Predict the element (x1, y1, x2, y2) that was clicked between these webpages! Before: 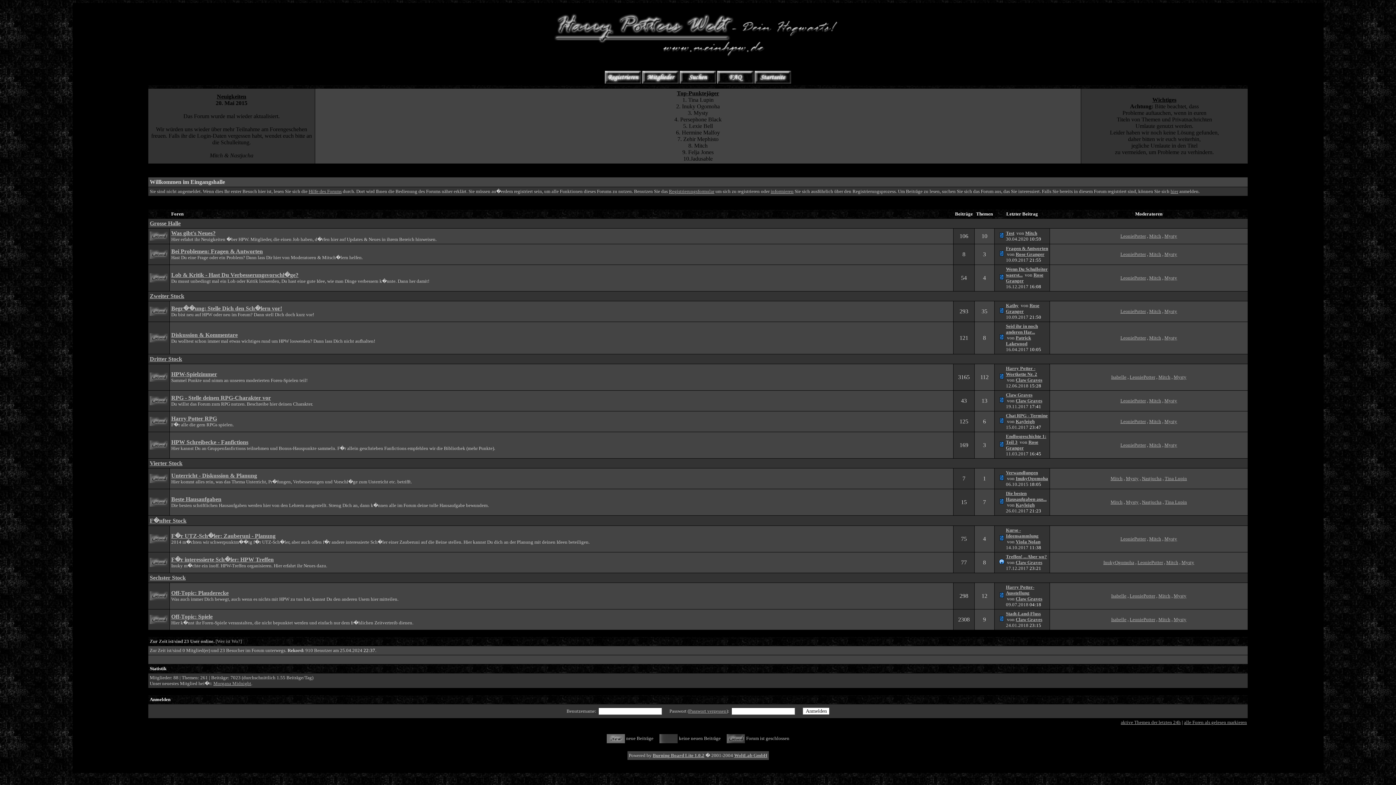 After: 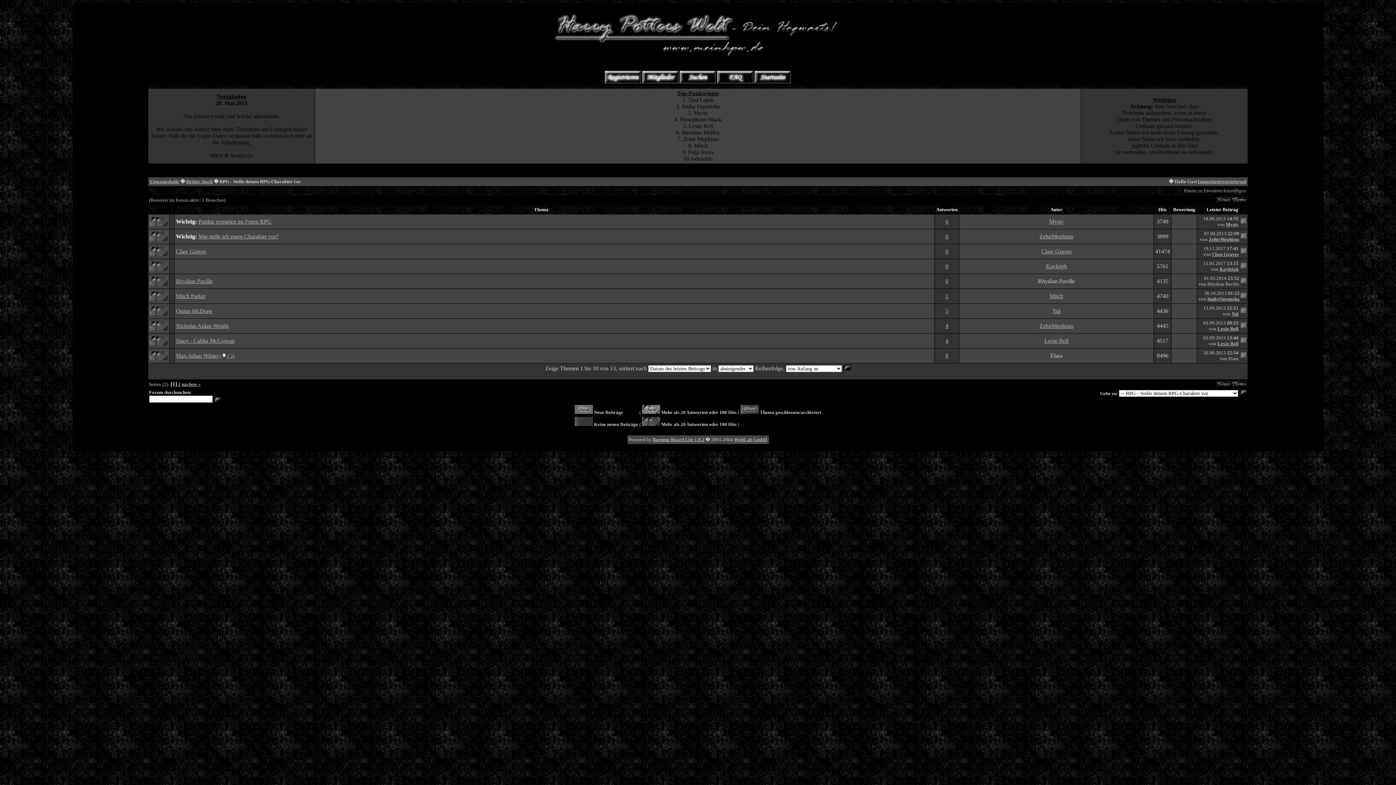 Action: bbox: (171, 394, 270, 401) label: RPG - Stelle deinen RPG-Charakter vor